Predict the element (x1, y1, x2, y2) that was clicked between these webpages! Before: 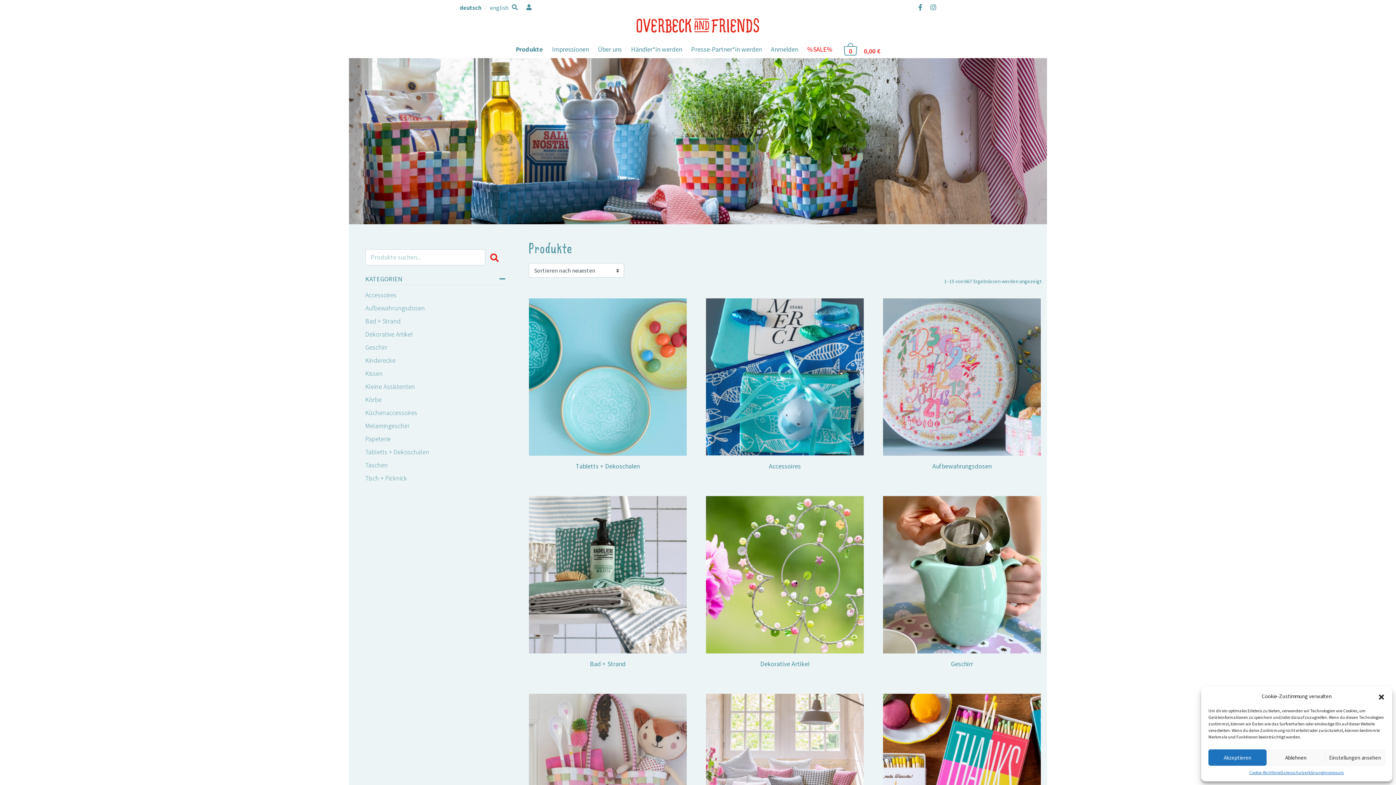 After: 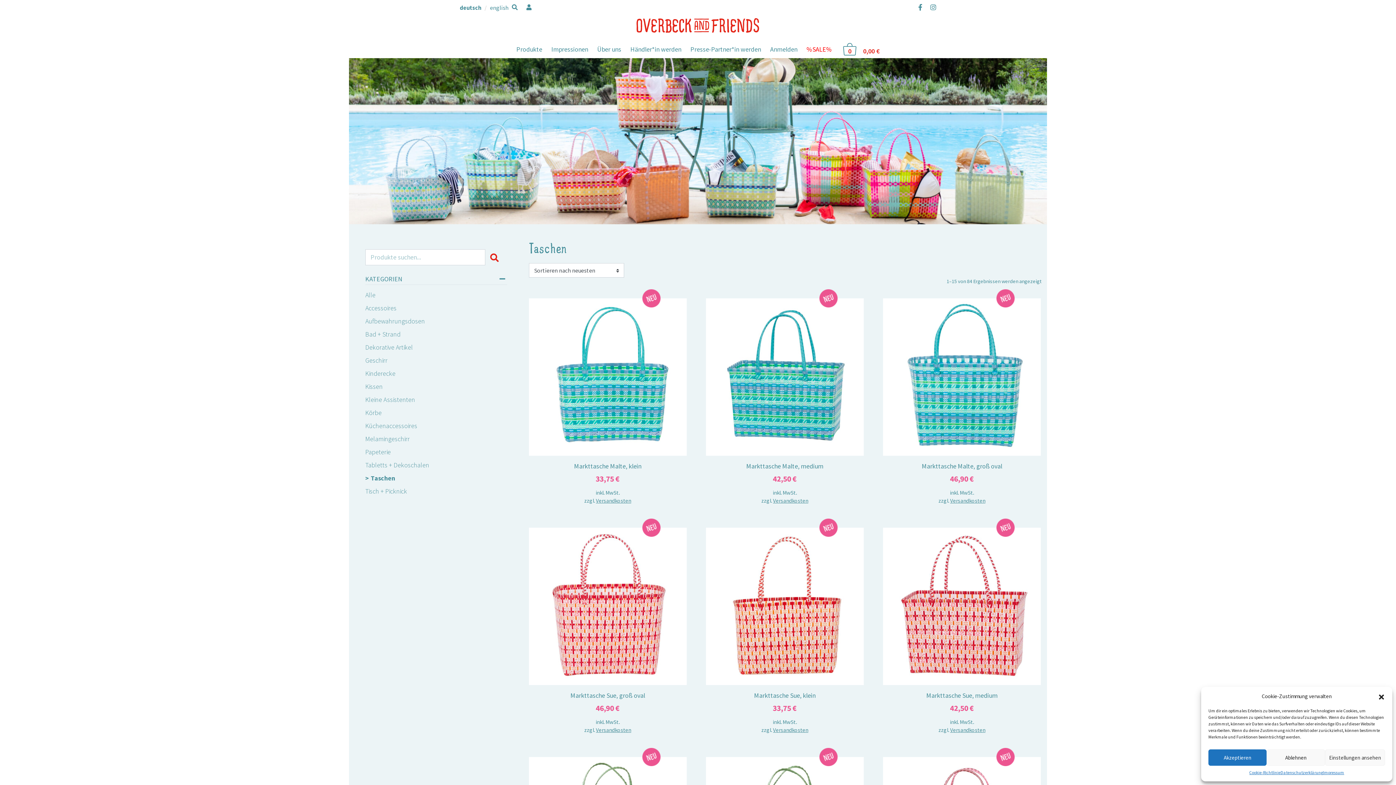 Action: label: Taschen bbox: (365, 460, 388, 469)